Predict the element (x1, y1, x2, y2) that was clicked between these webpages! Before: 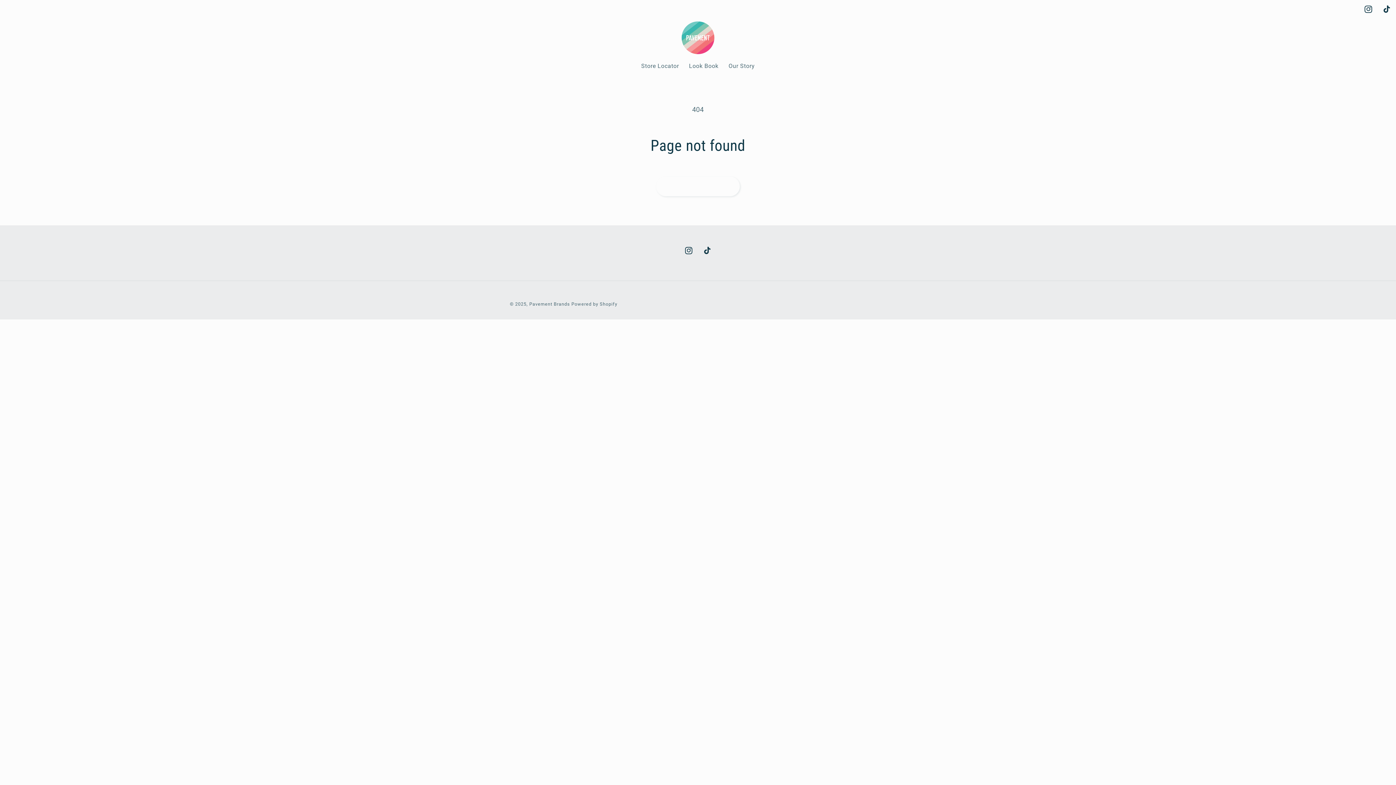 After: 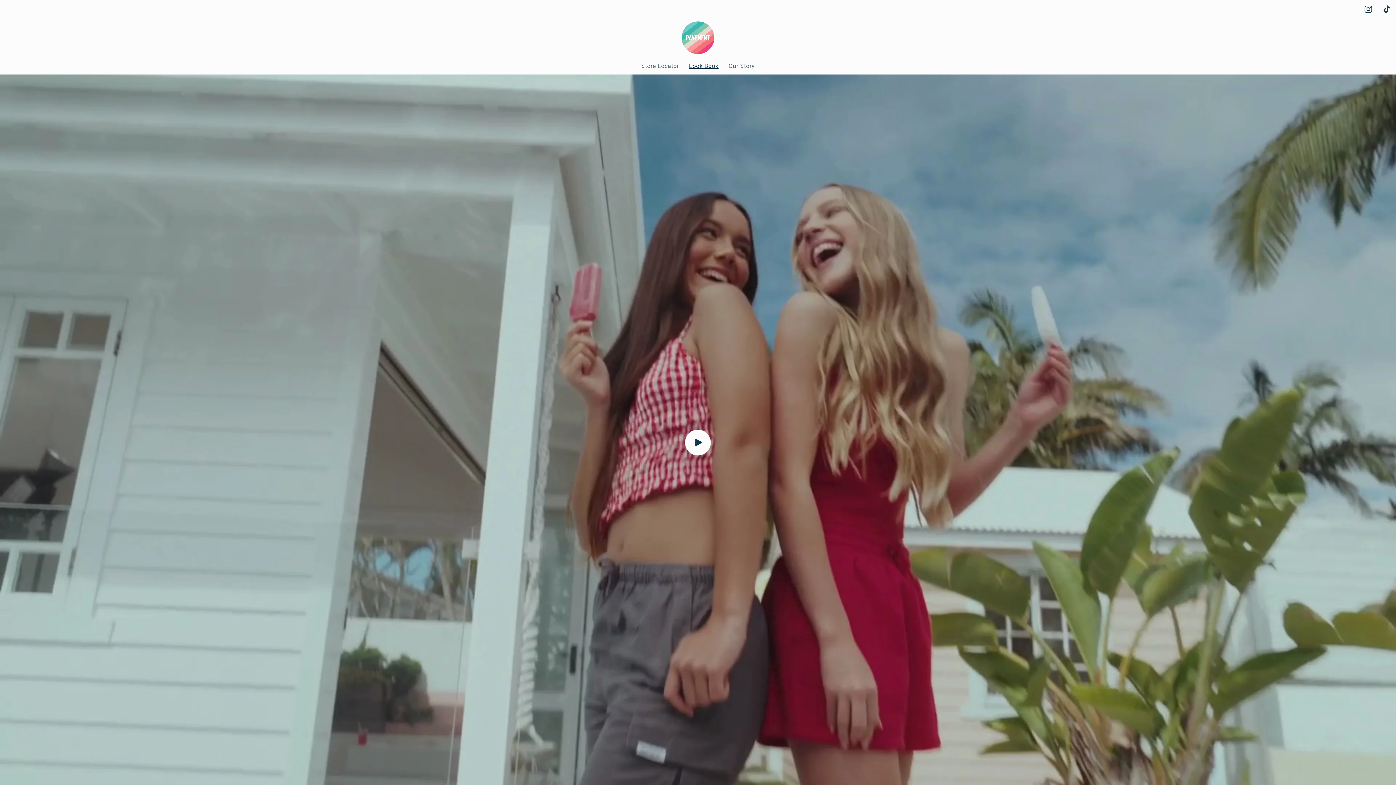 Action: bbox: (678, 18, 717, 57)